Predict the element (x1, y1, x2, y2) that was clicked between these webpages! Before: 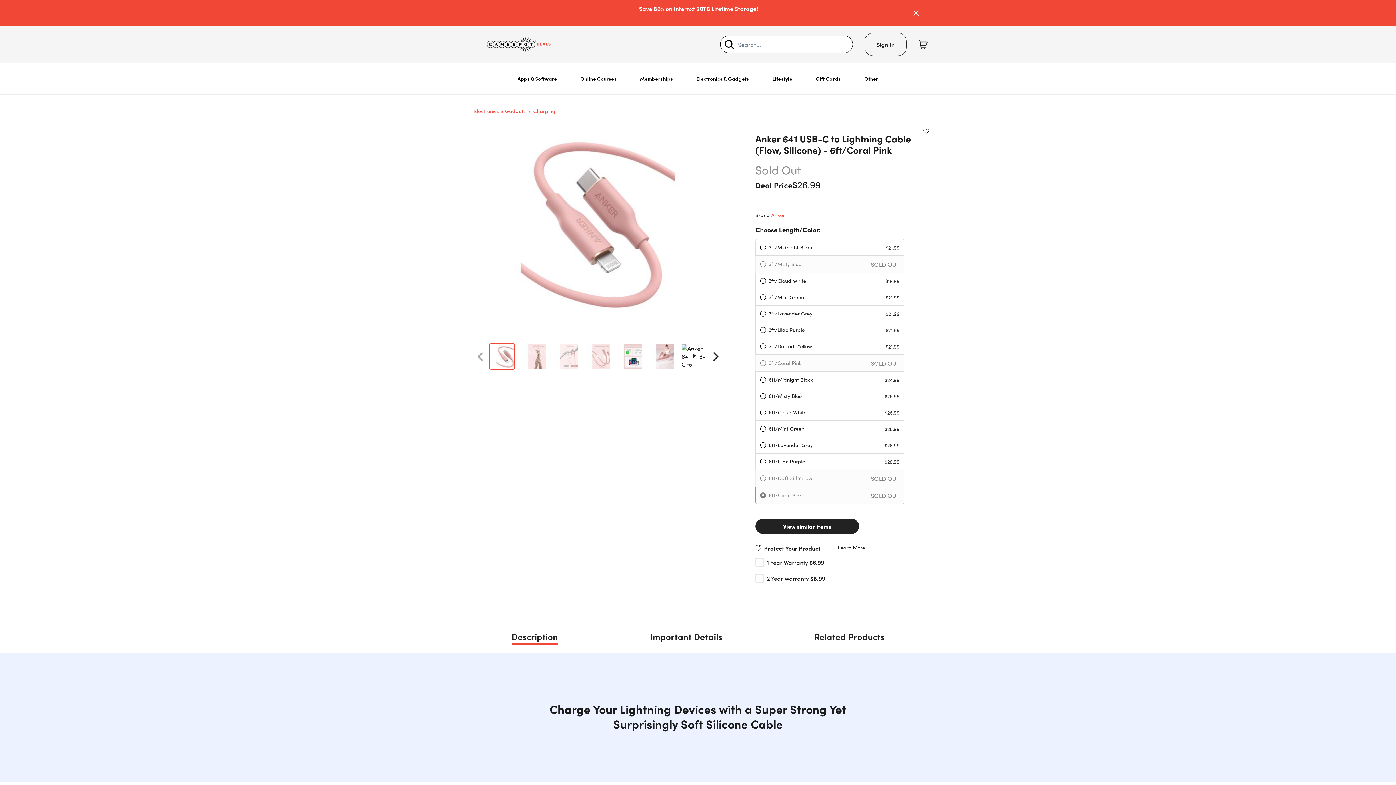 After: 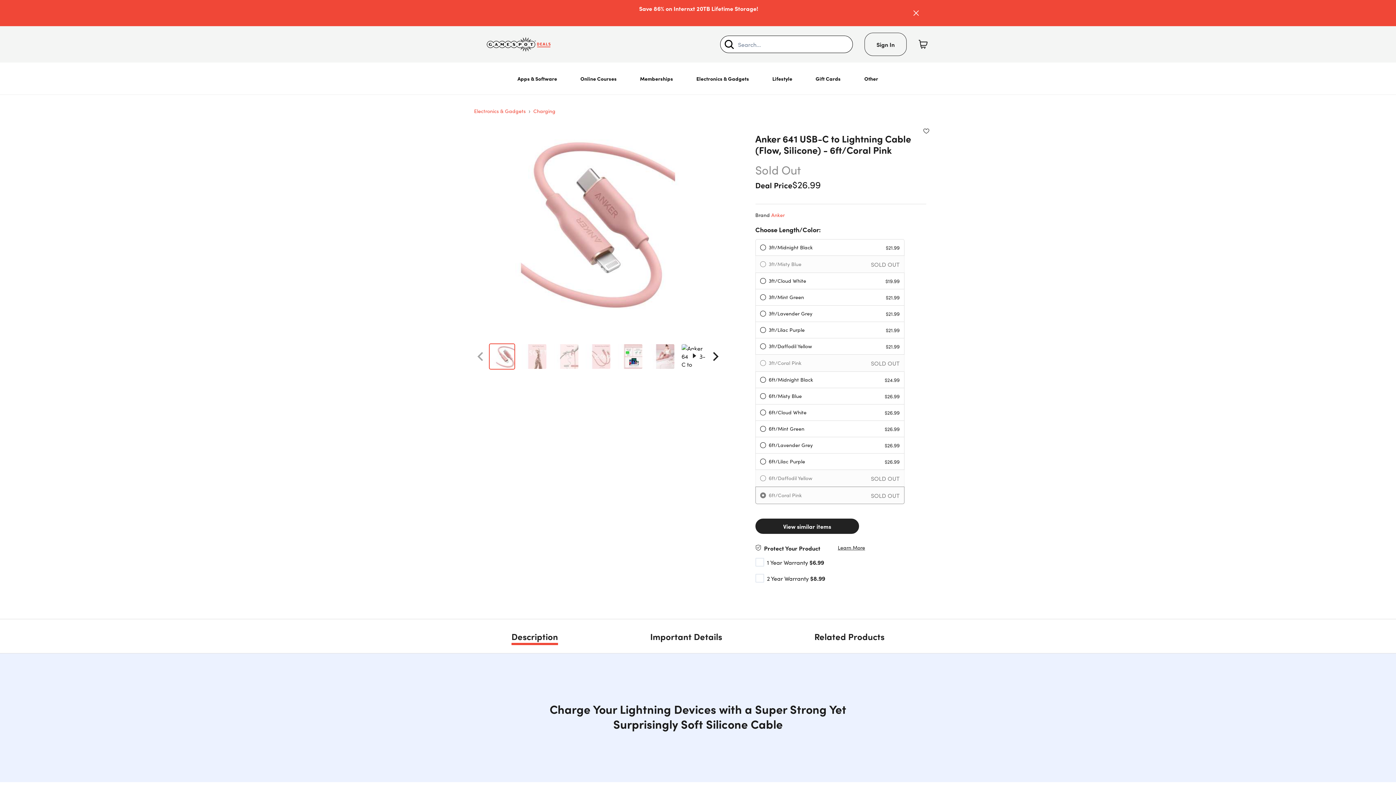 Action: bbox: (755, 387, 904, 404) label: 6ft/Misty Blue
$26.99